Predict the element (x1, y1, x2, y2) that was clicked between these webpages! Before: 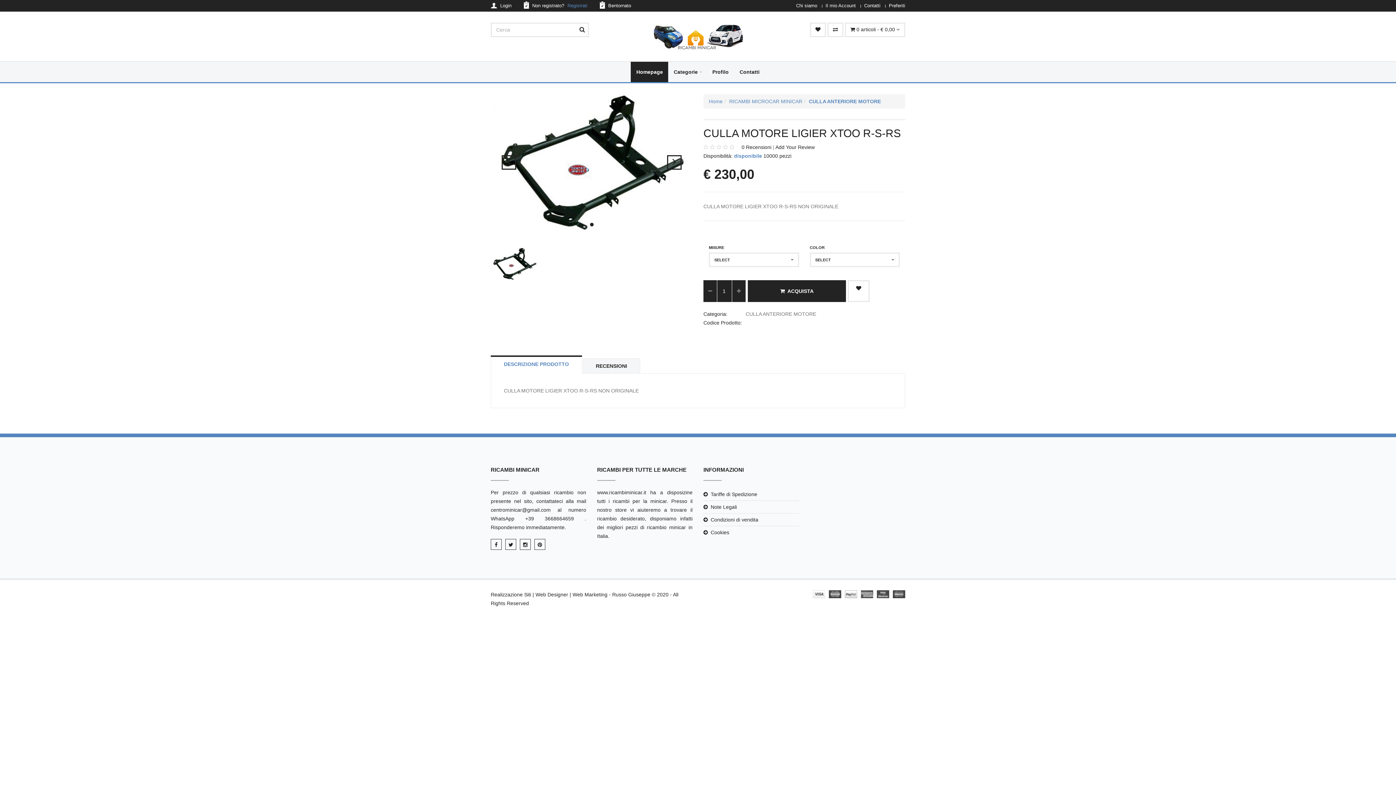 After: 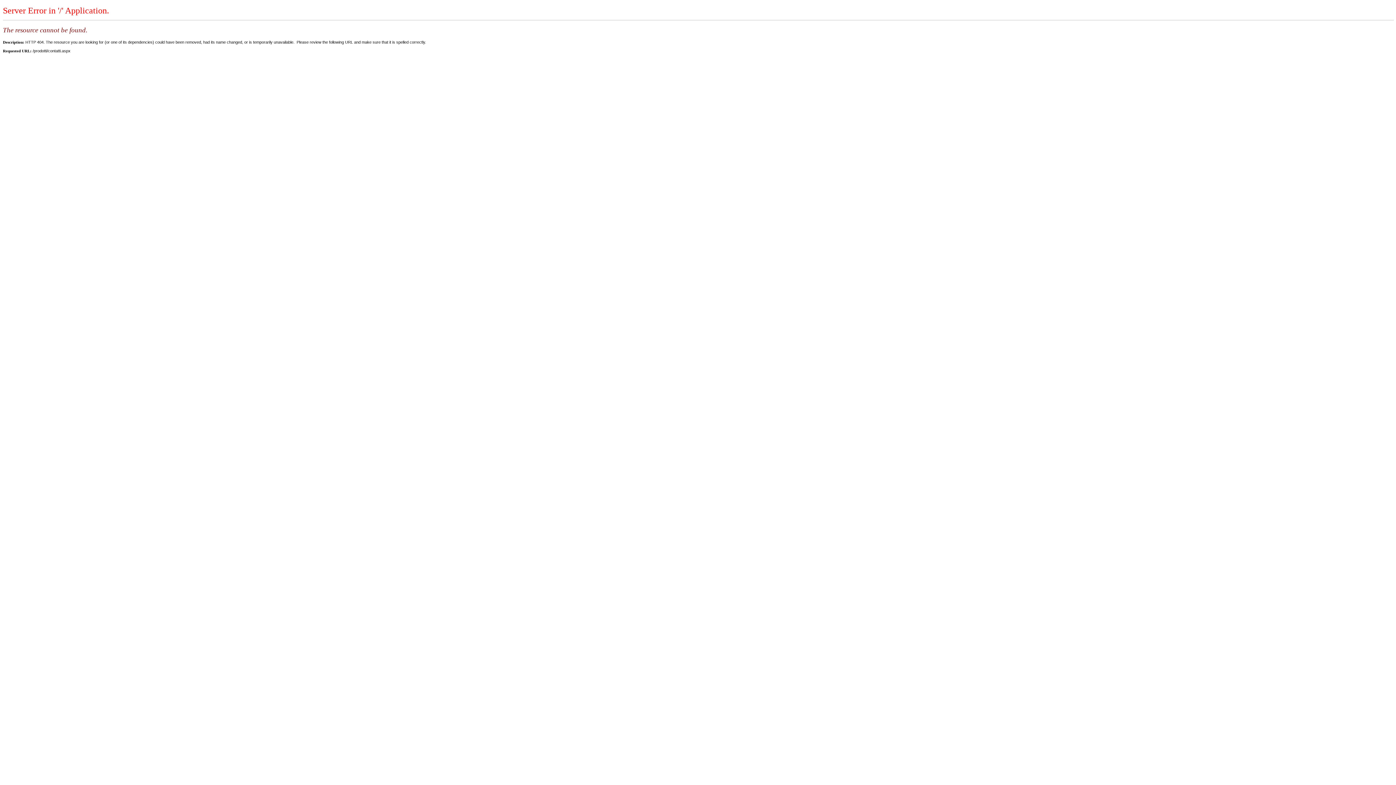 Action: label: Contatti bbox: (734, 61, 765, 82)